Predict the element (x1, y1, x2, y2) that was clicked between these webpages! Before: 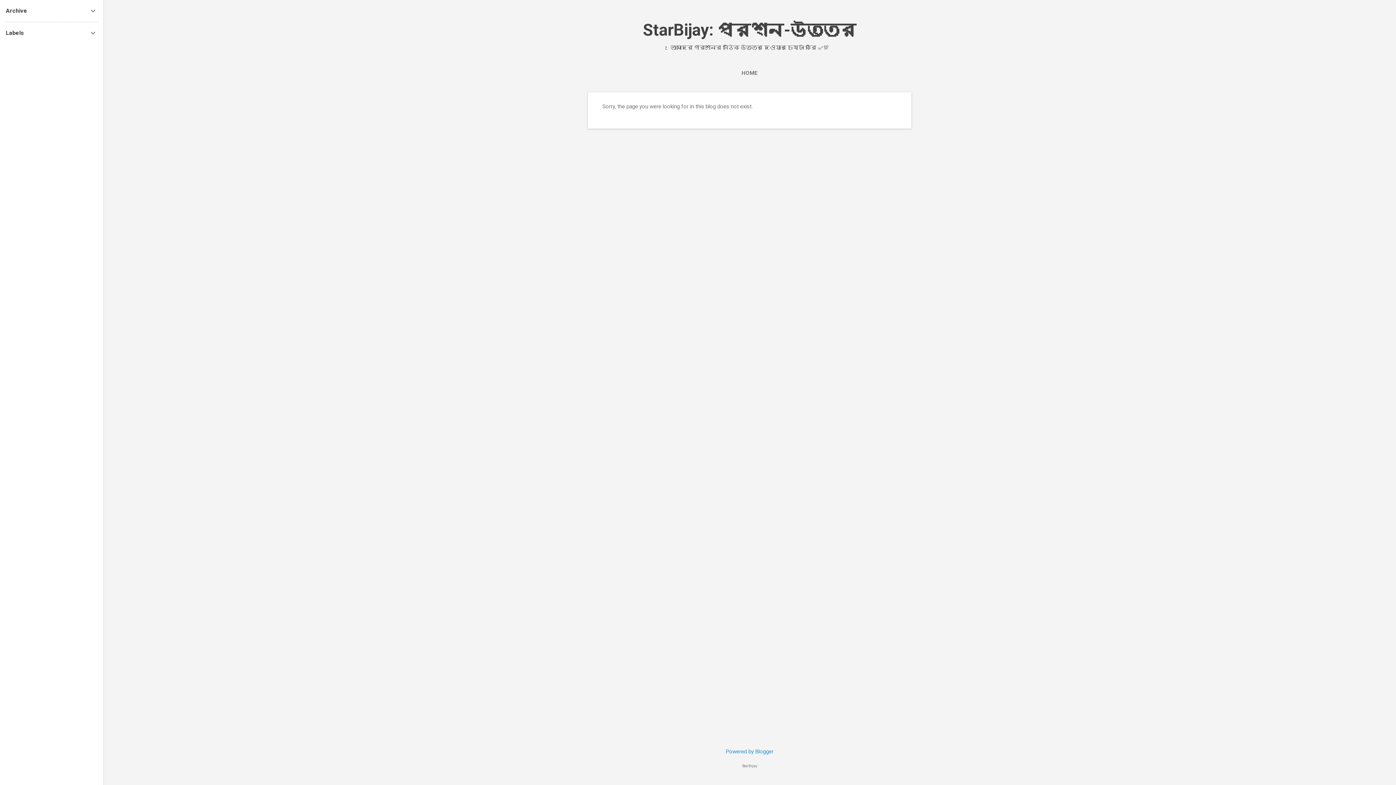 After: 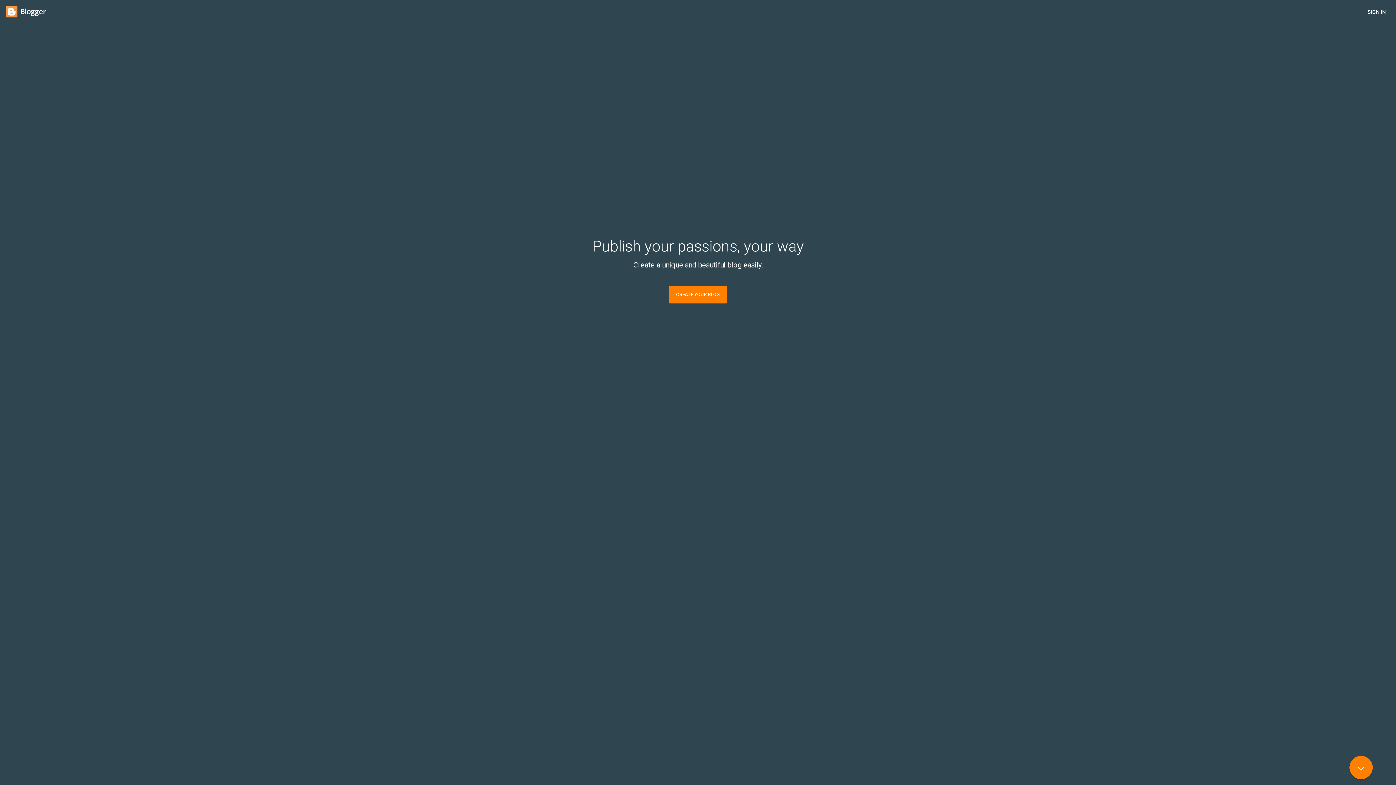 Action: label: Powered by Blogger bbox: (726, 748, 773, 755)